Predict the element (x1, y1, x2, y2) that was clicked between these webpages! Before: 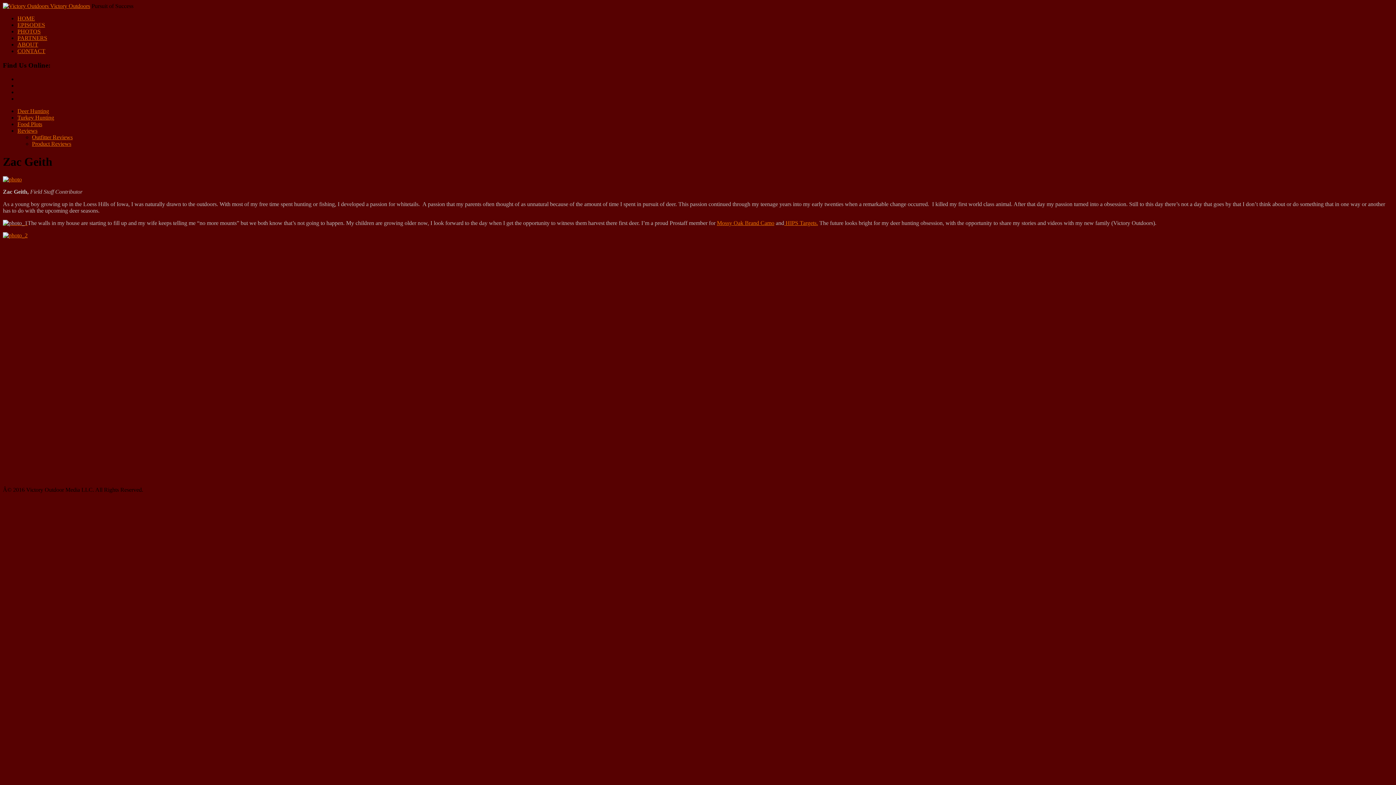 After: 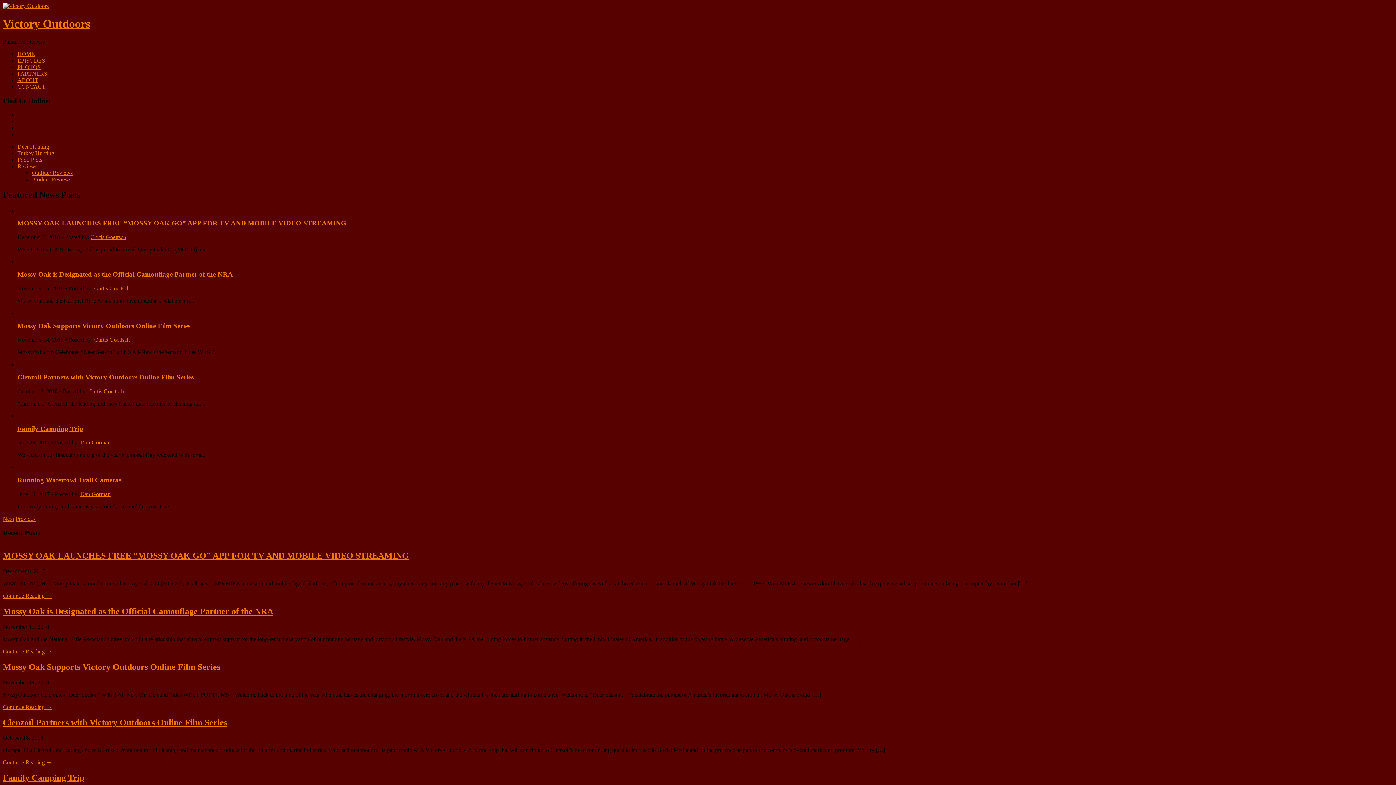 Action: bbox: (2, 2, 50, 9) label:  